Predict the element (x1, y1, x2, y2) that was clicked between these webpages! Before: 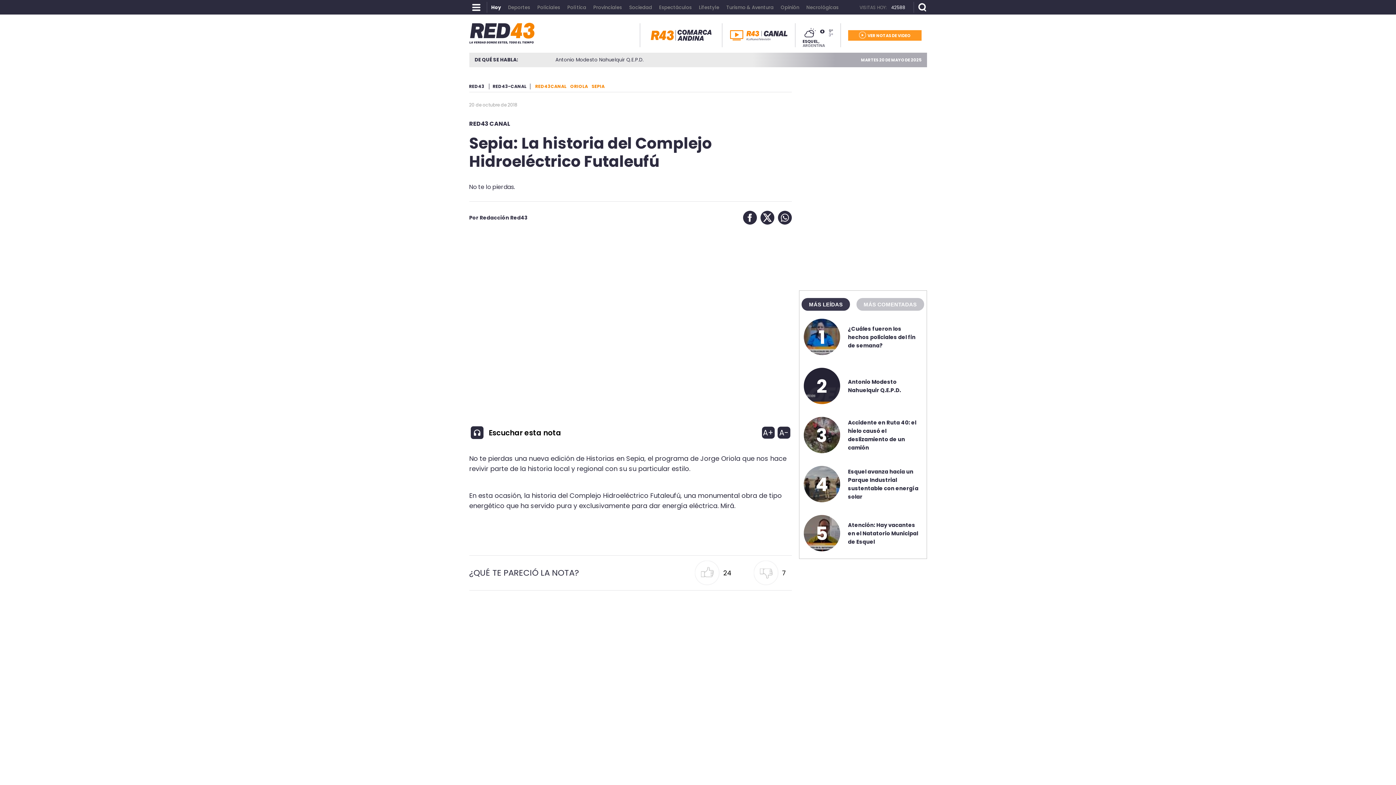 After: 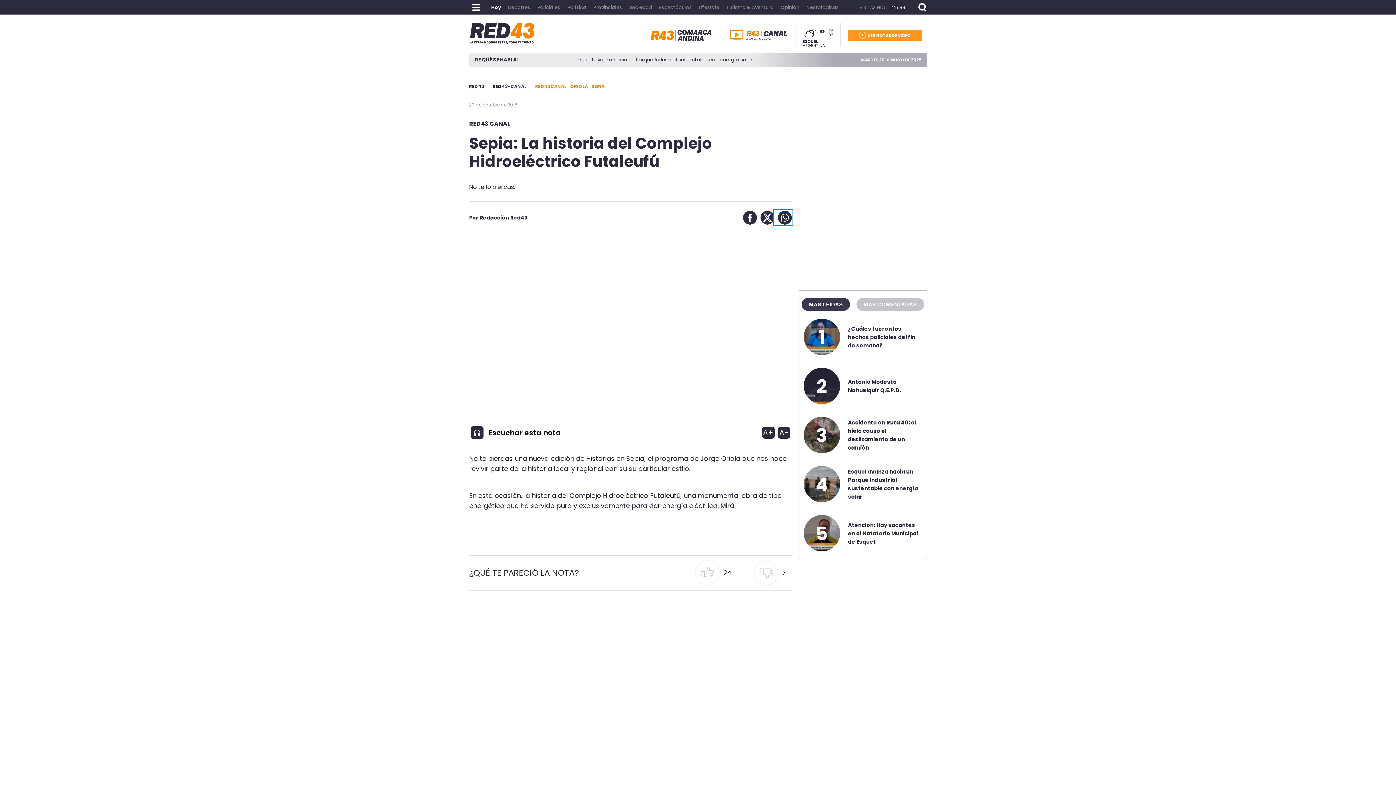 Action: label: Share by whatsapp bbox: (774, 210, 791, 224)